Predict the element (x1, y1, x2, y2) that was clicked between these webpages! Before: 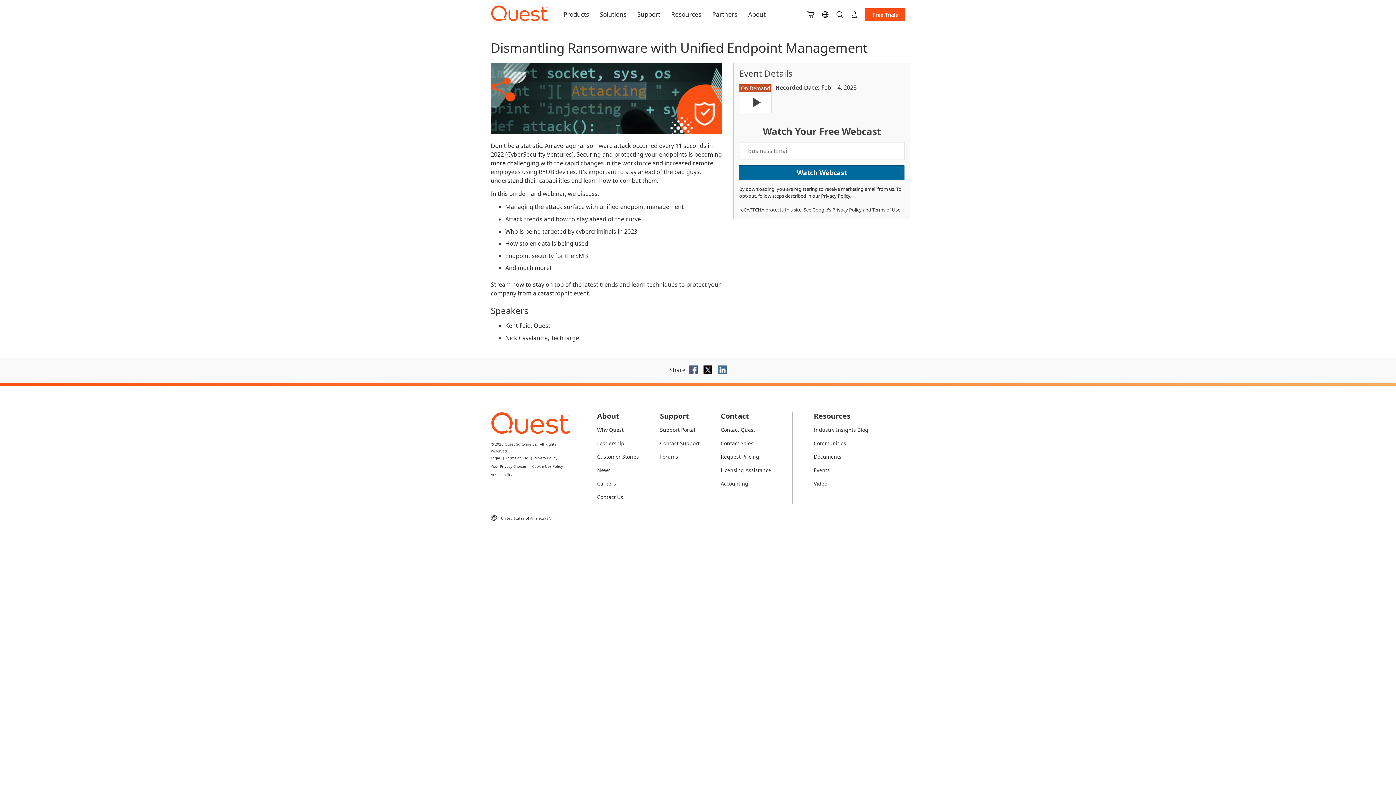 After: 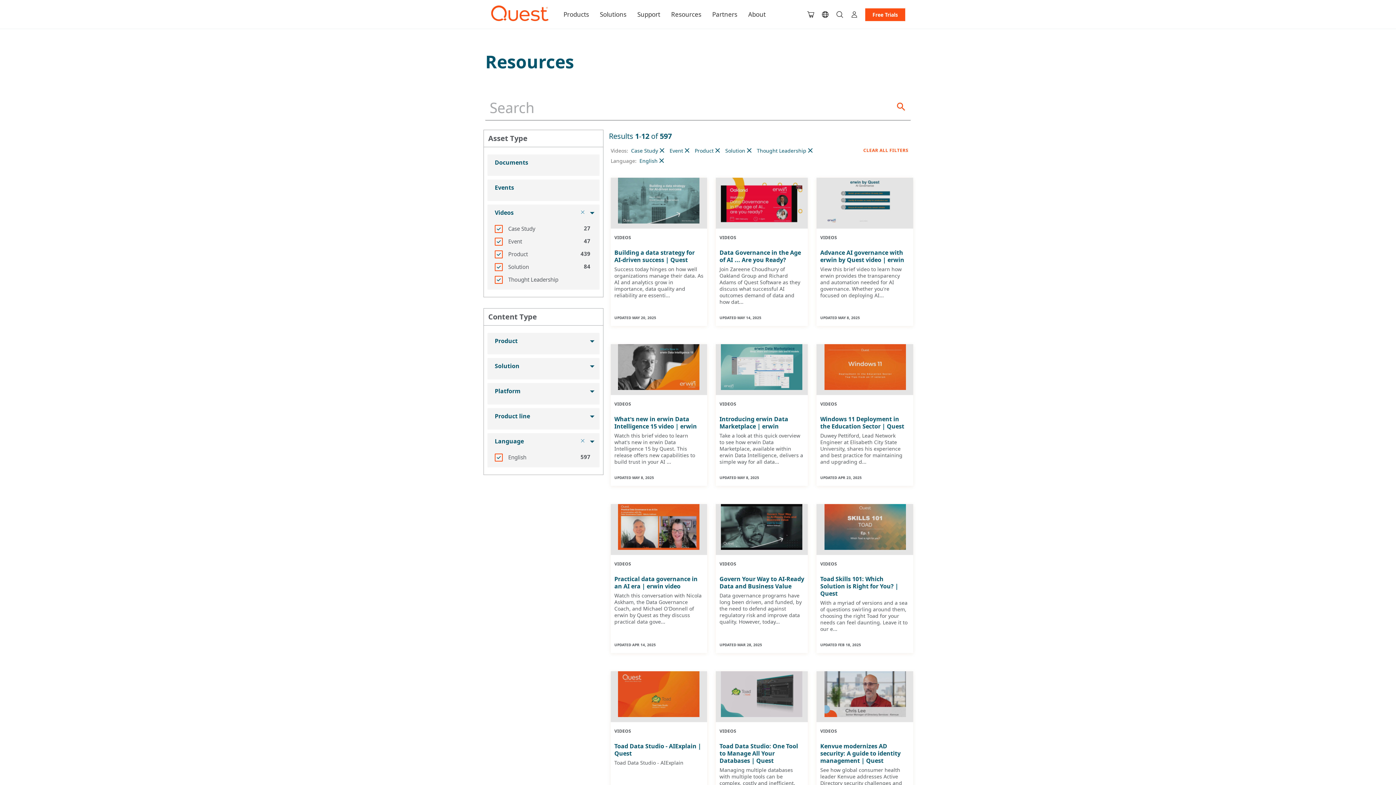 Action: bbox: (814, 480, 868, 487) label: Video